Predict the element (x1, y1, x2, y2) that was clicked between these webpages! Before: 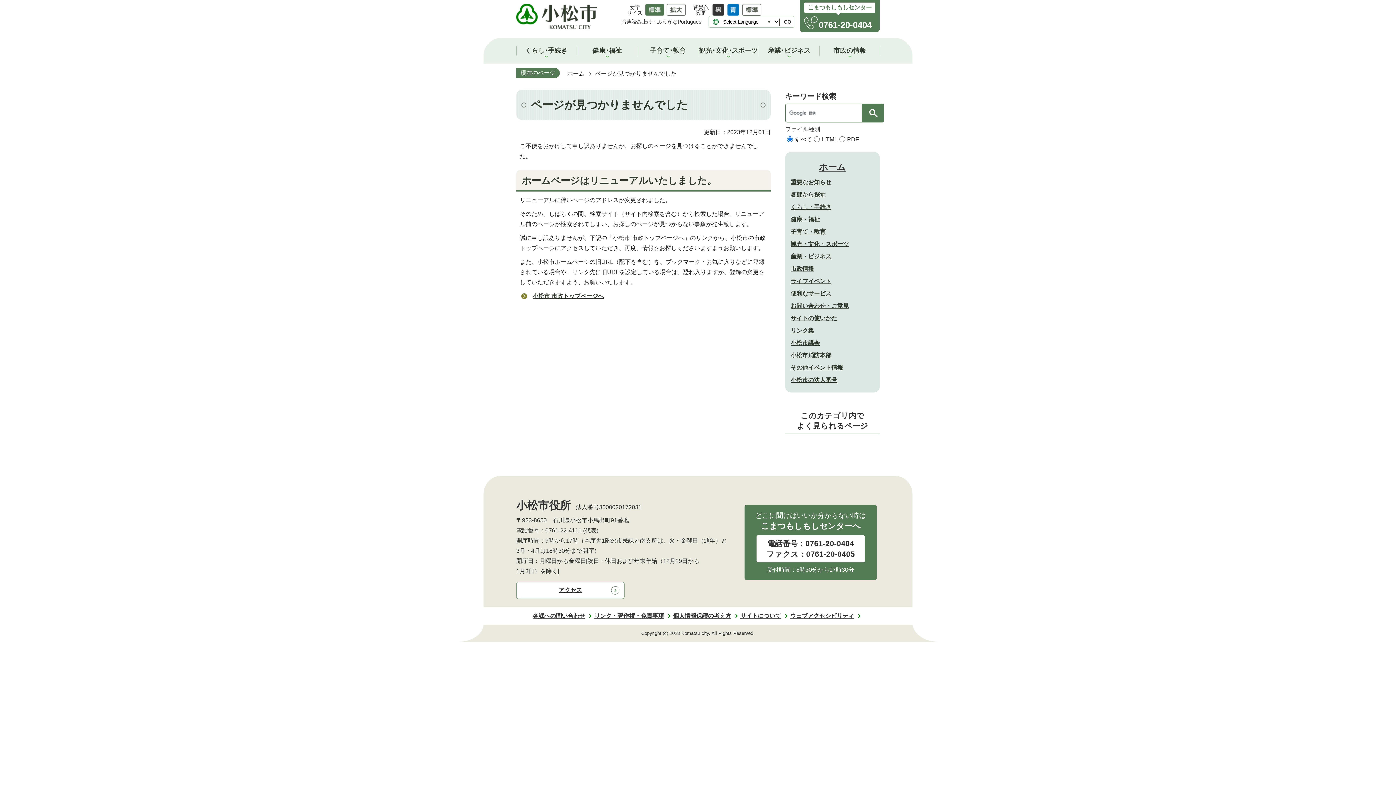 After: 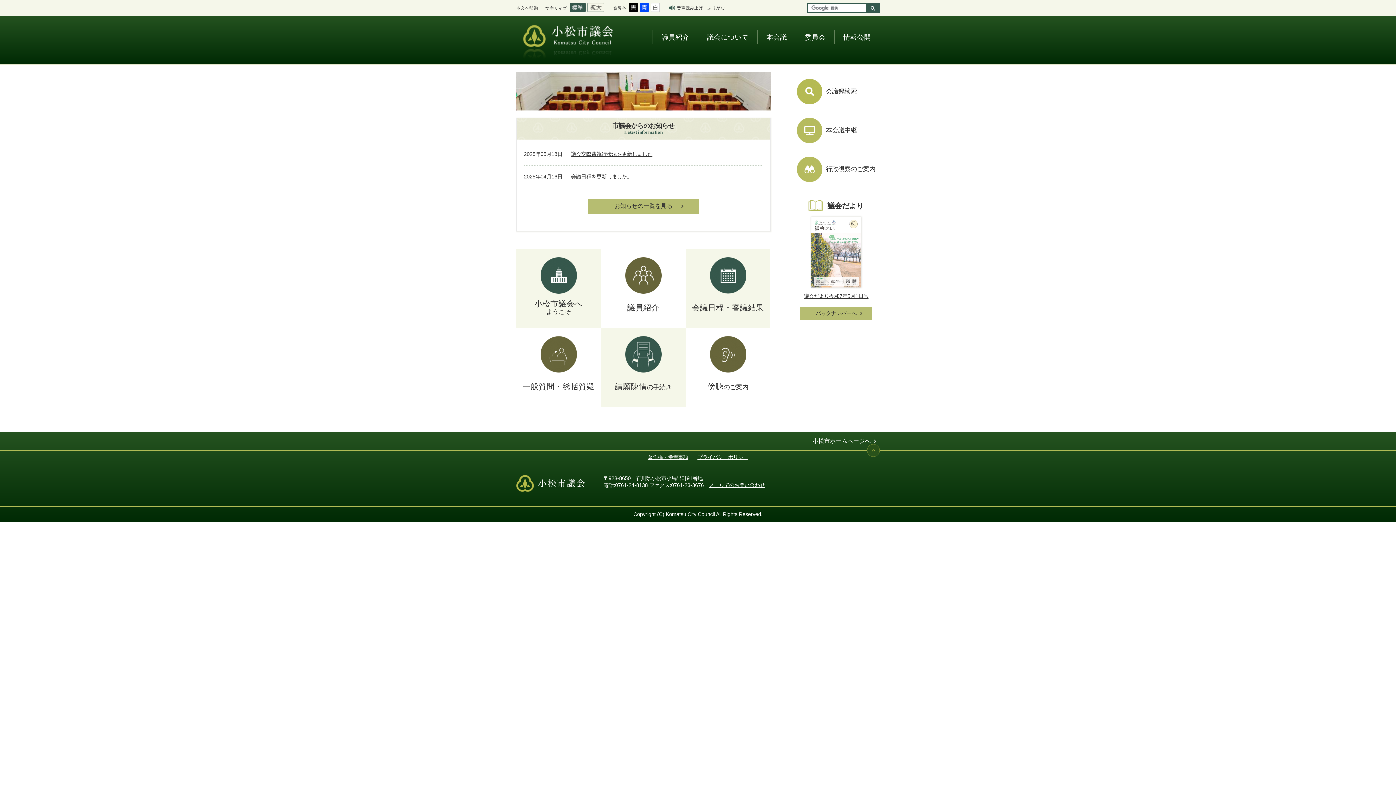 Action: label: 小松市議会 bbox: (790, 340, 820, 346)